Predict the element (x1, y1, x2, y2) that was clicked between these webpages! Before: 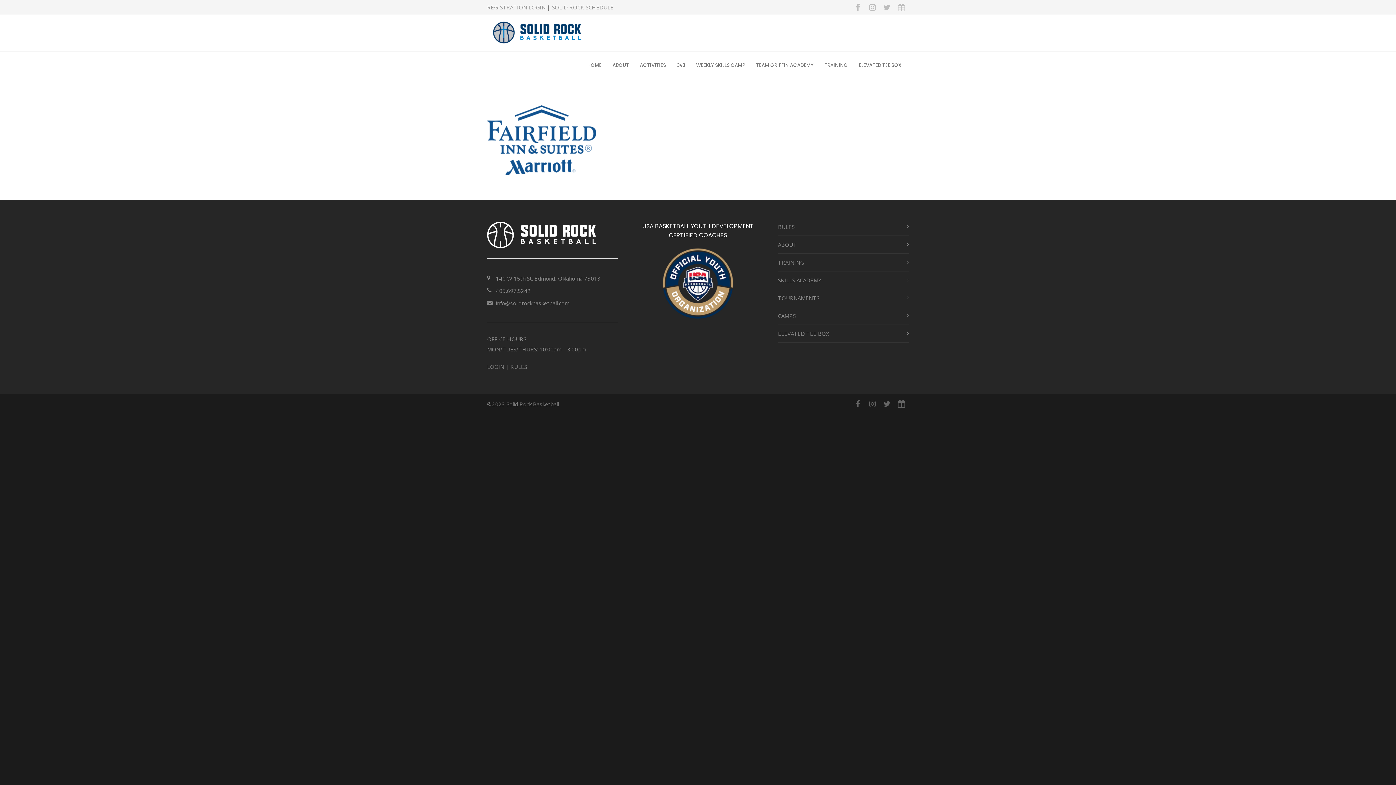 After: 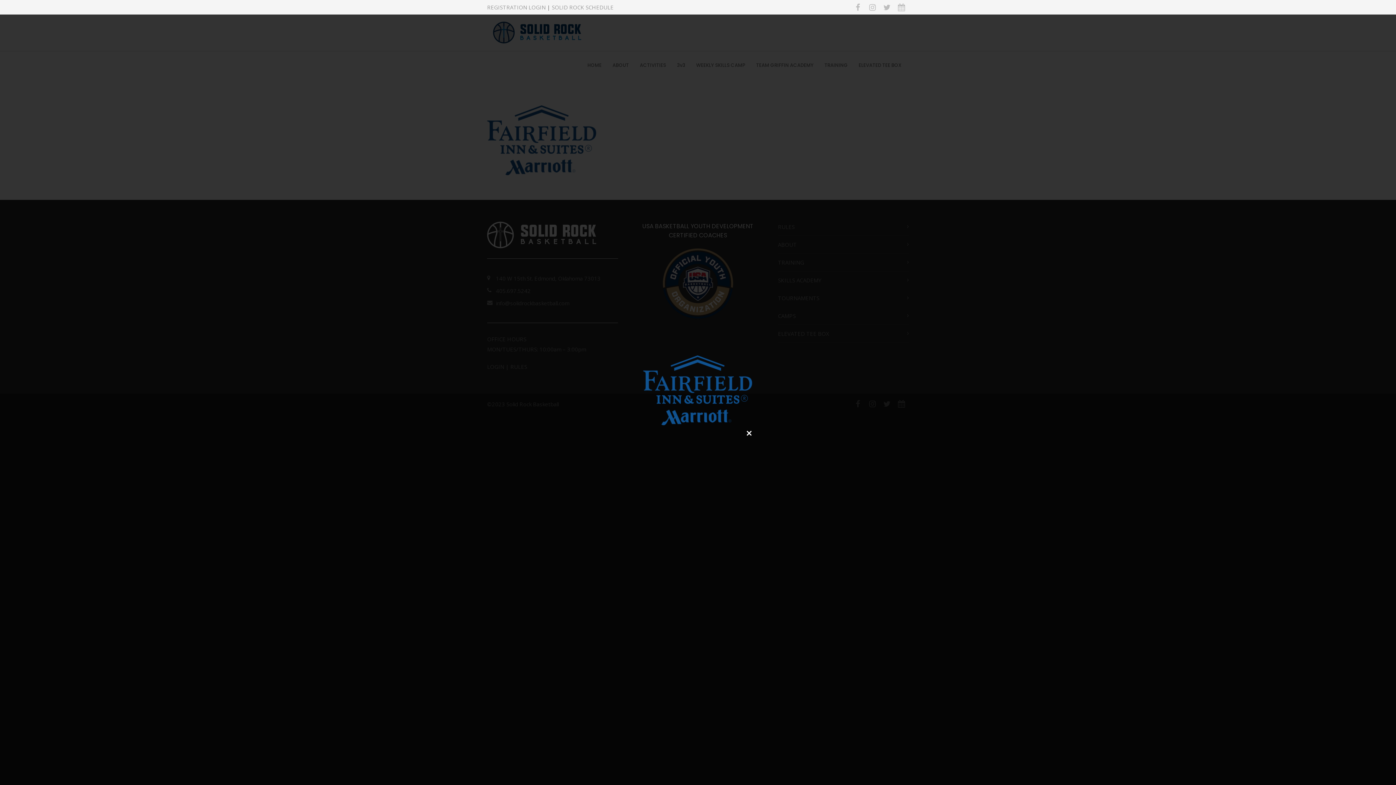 Action: bbox: (487, 169, 596, 176)